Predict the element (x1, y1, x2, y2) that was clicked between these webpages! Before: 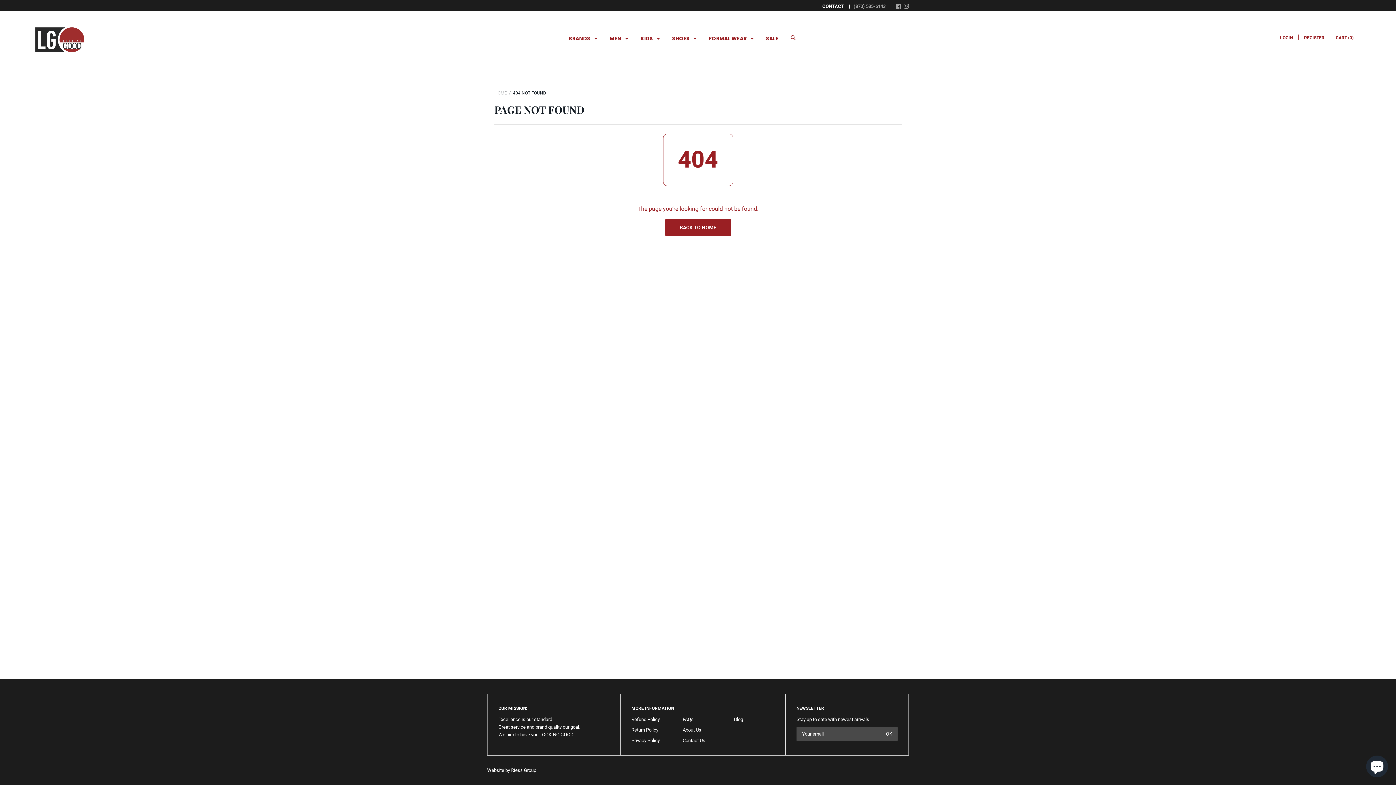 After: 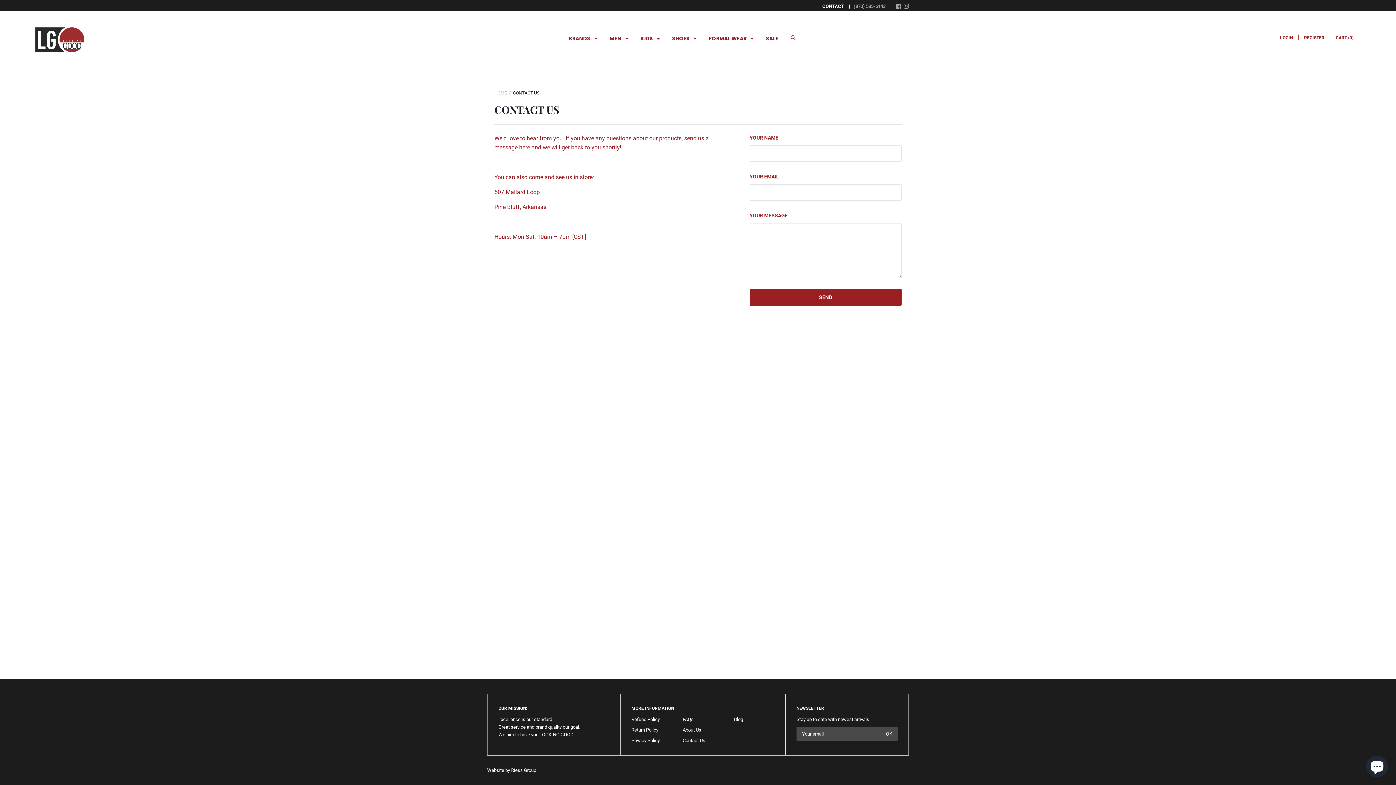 Action: bbox: (682, 738, 705, 743) label: Contact Us